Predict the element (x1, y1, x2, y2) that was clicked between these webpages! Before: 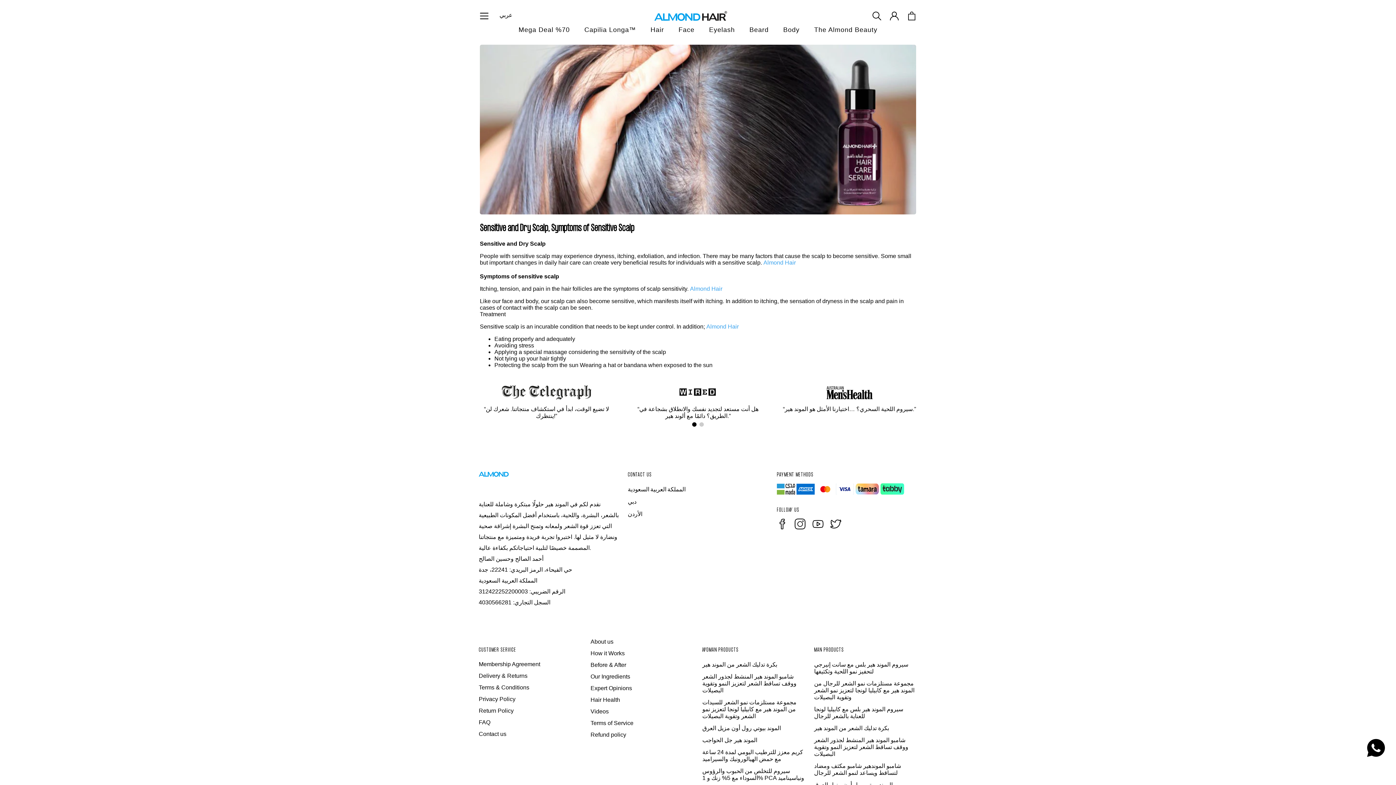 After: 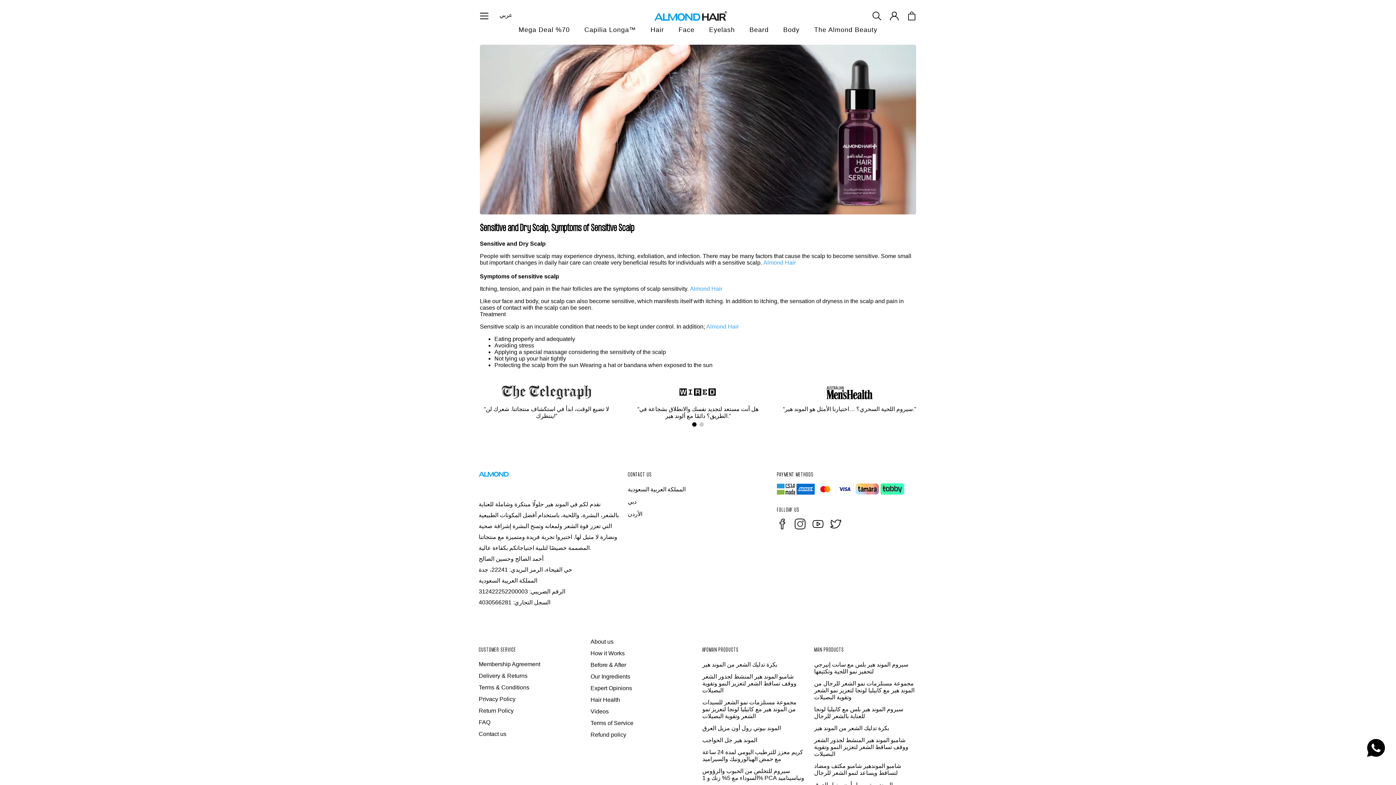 Action: bbox: (812, 519, 829, 530)